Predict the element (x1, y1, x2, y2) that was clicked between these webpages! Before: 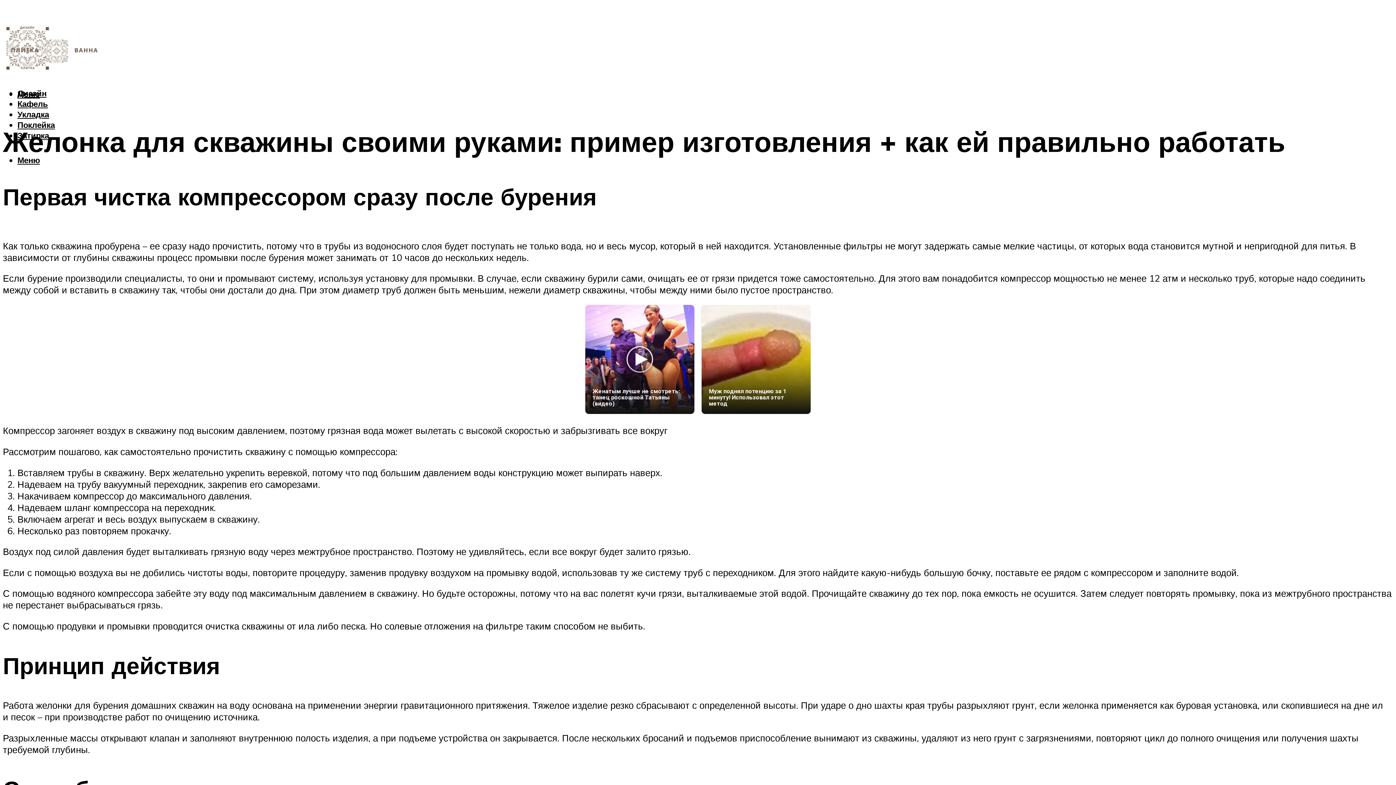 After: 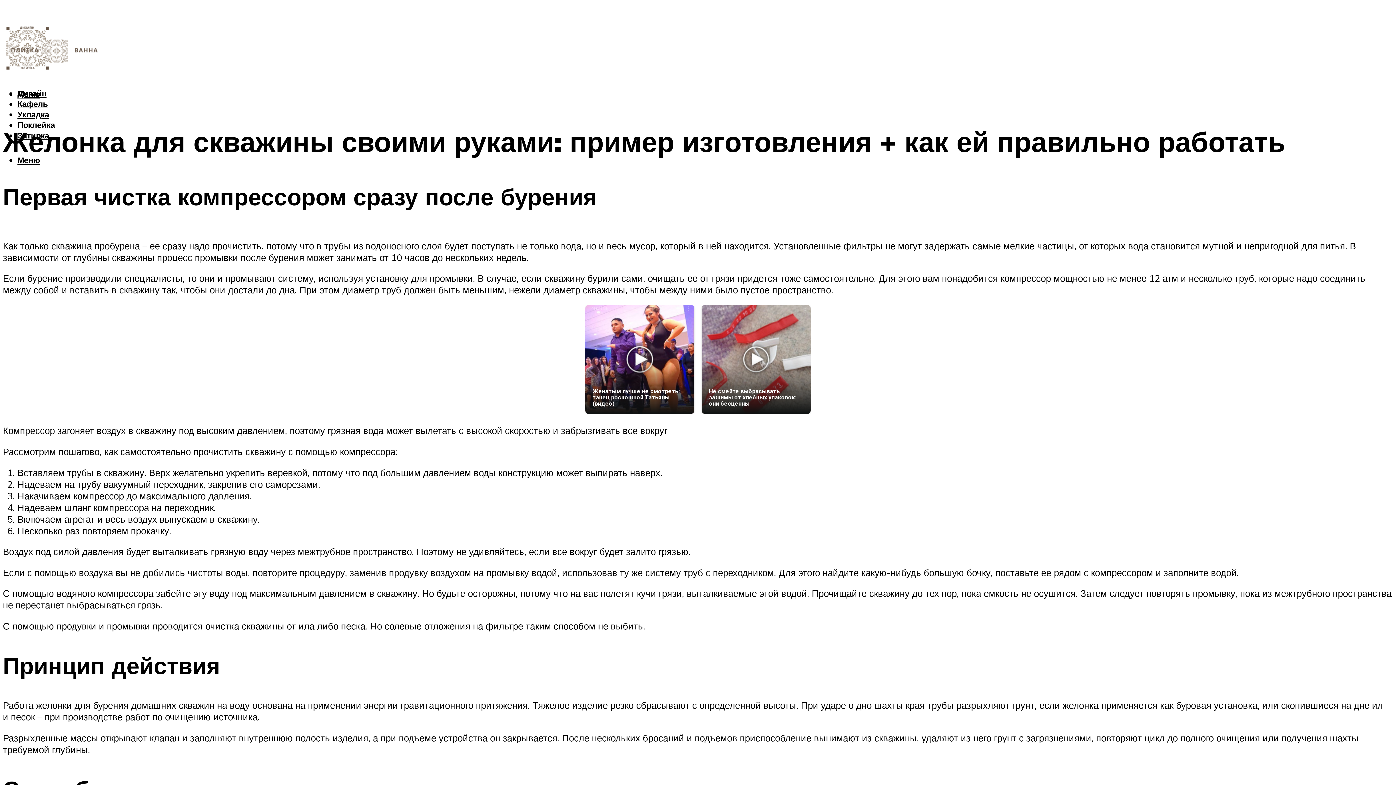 Action: label: Реклама
Муж поднял потенцию за 1 минуту! Использовал этот метод bbox: (701, 305, 810, 414)